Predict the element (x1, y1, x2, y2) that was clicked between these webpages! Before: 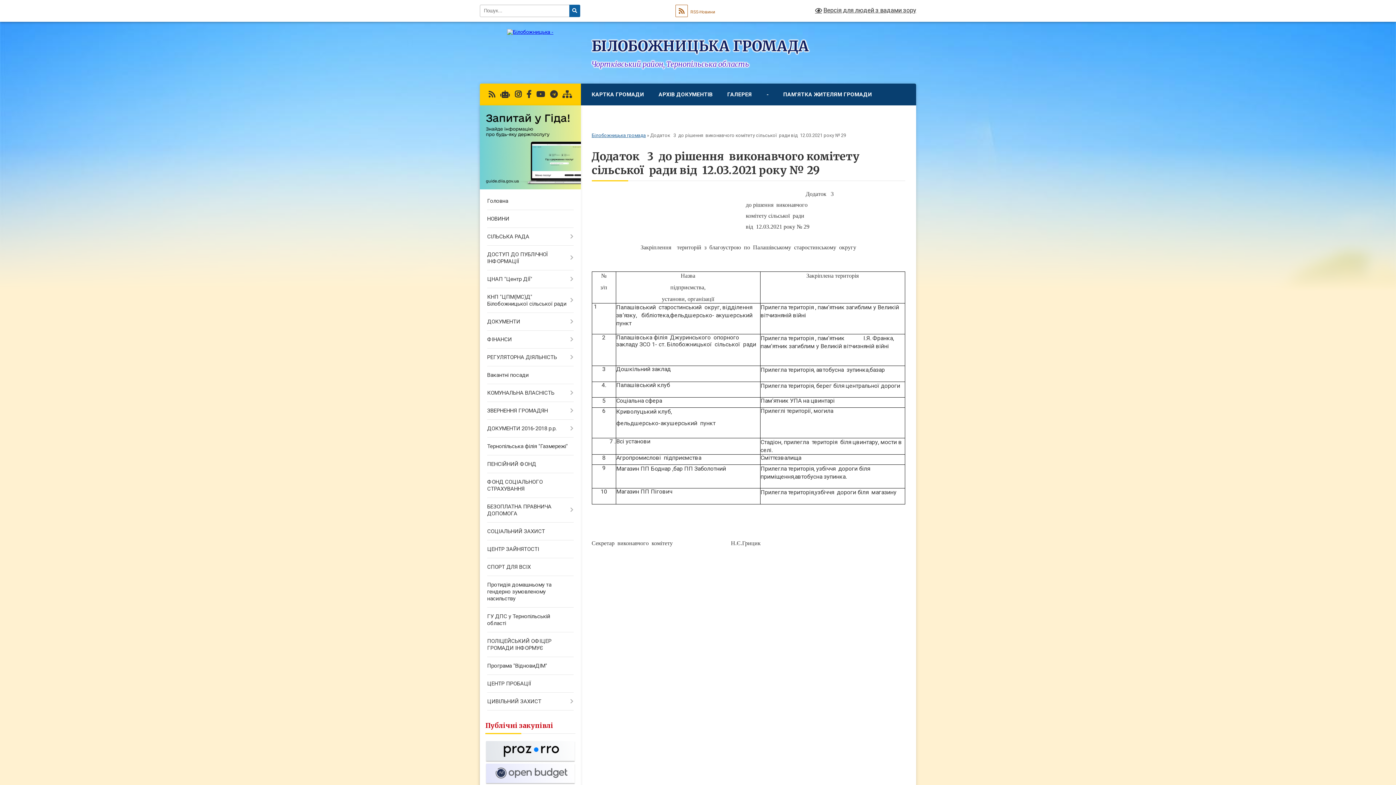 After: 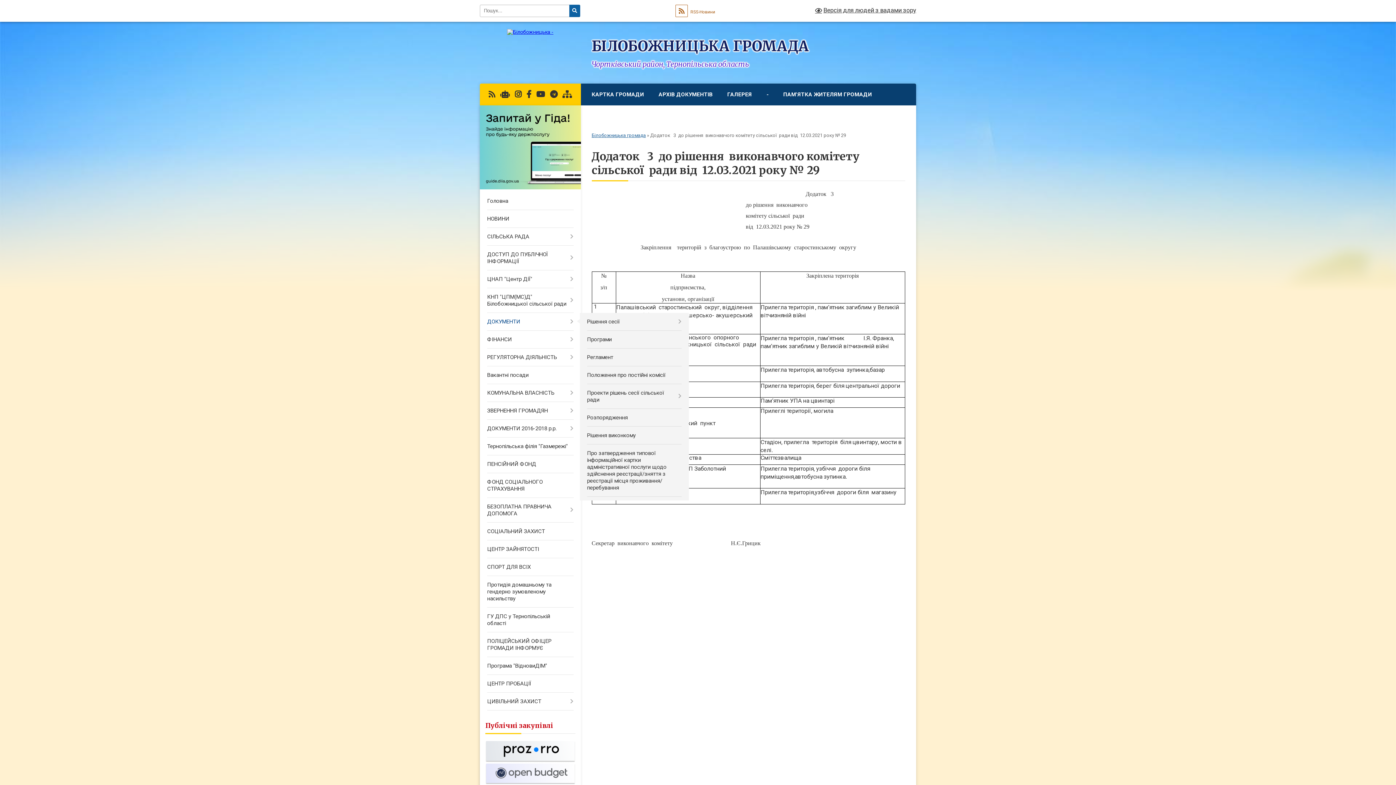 Action: bbox: (480, 313, 580, 331) label: ДОКУМЕНТИ